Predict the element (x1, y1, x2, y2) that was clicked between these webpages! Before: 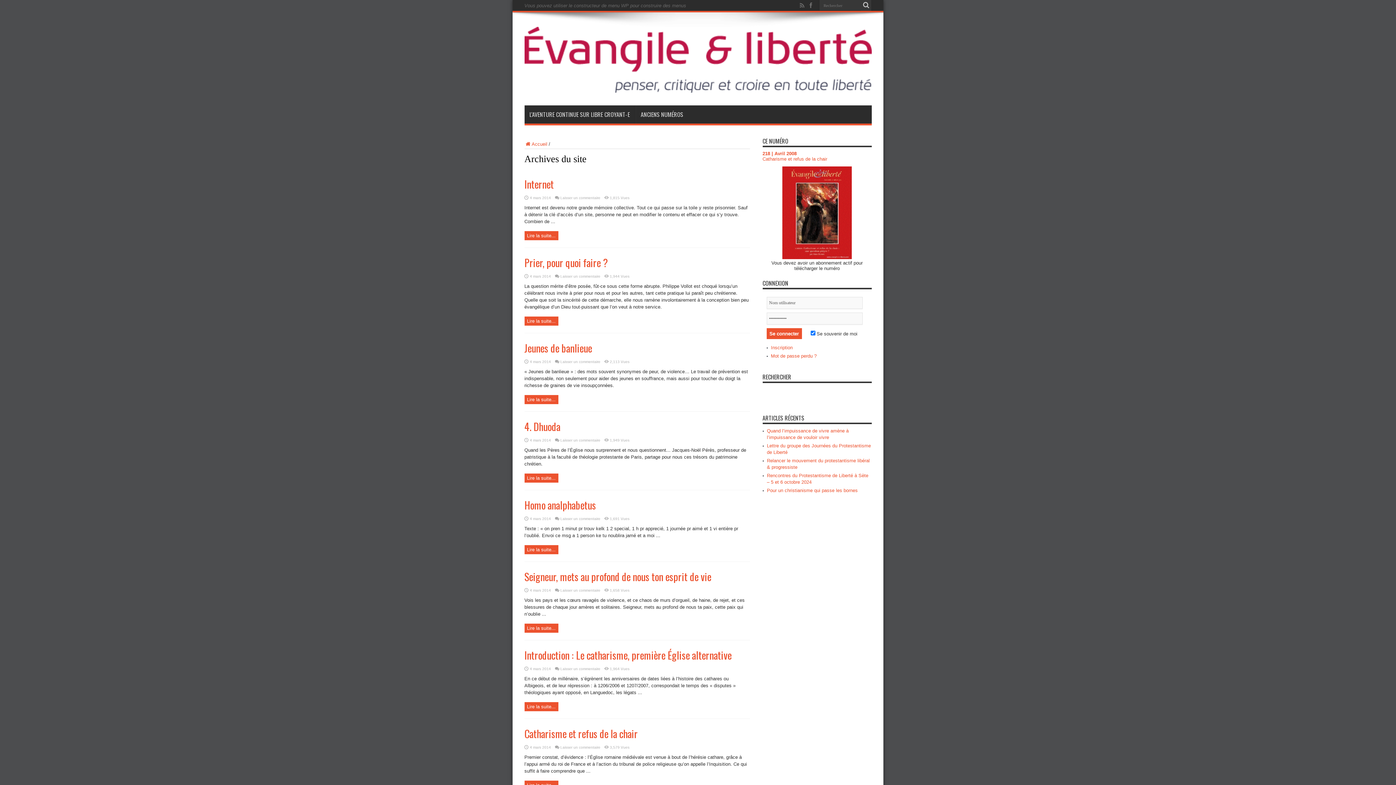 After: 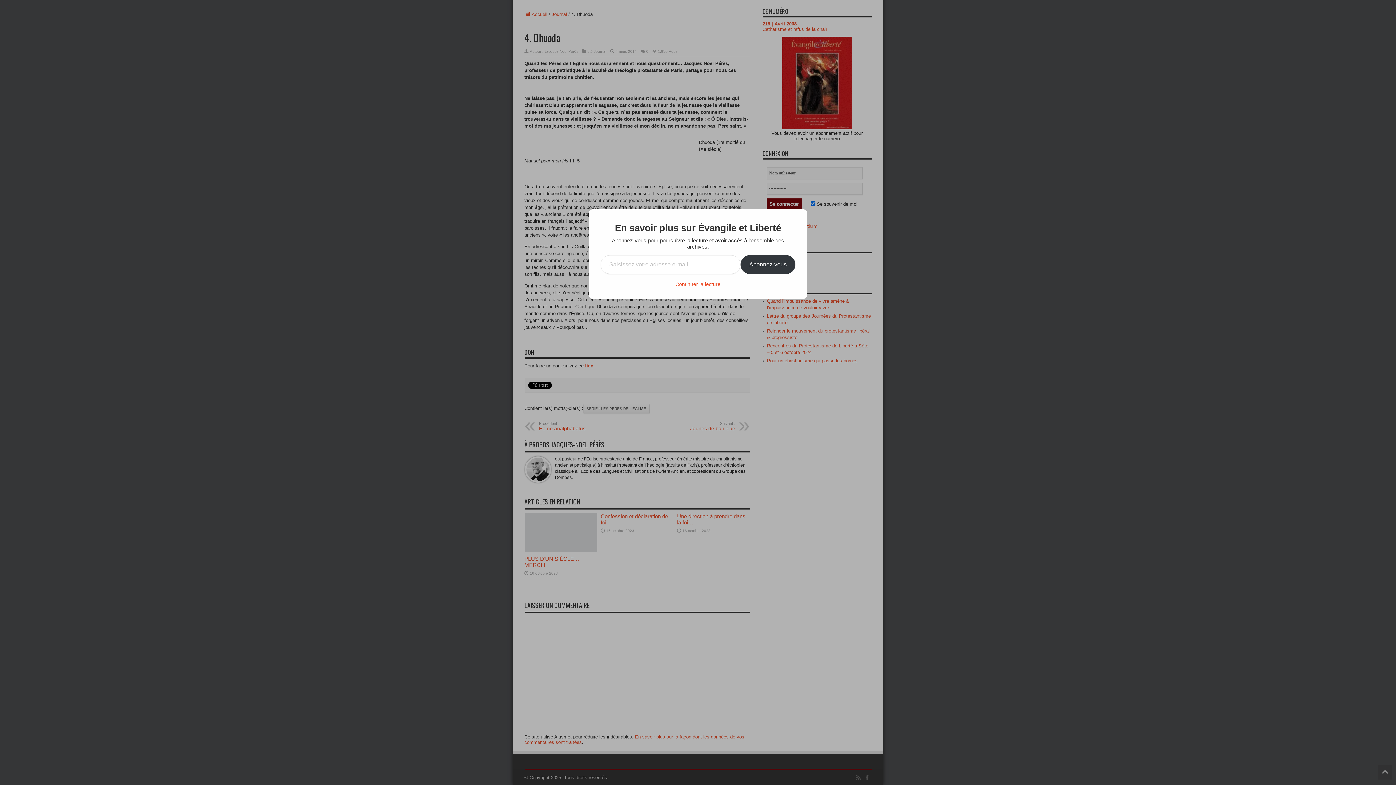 Action: bbox: (560, 438, 600, 442) label: Laisser un commentaire